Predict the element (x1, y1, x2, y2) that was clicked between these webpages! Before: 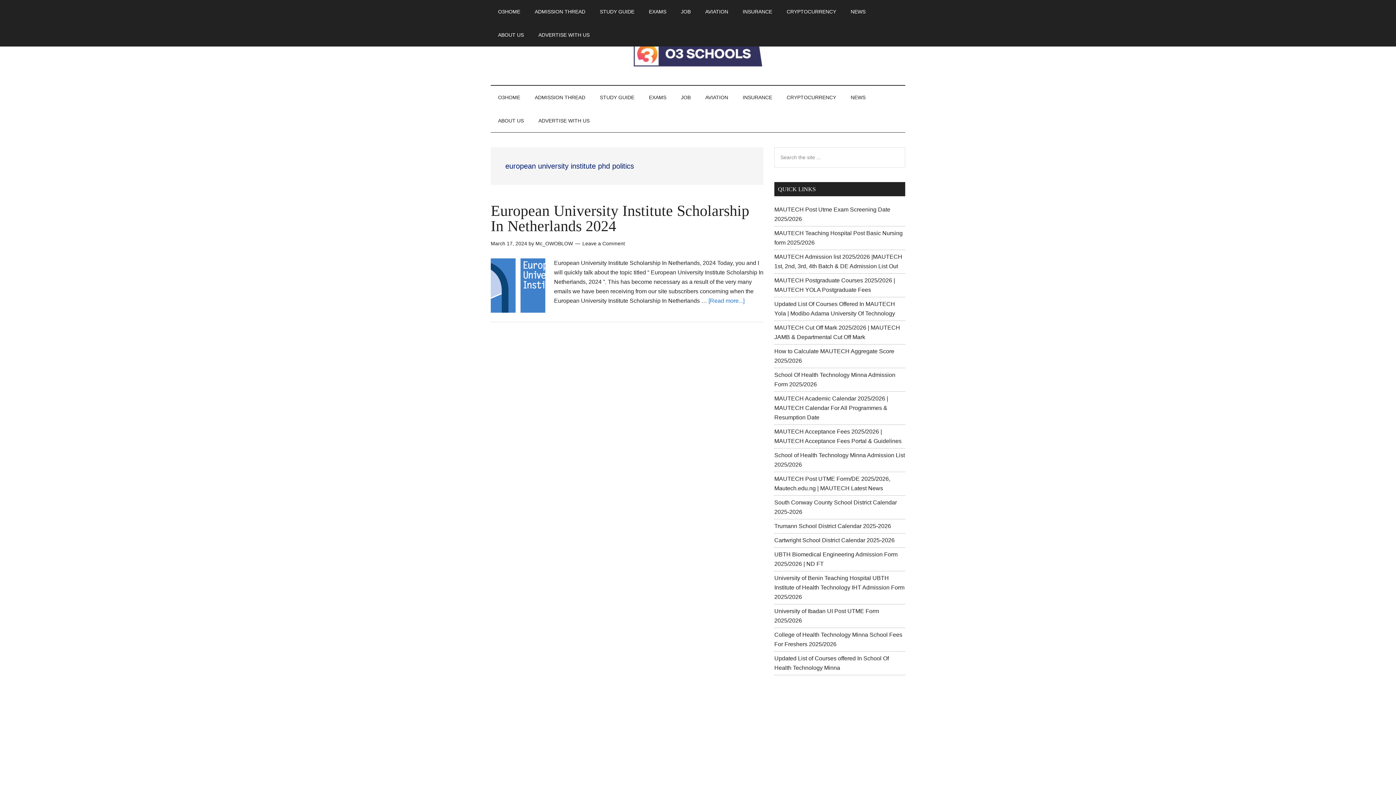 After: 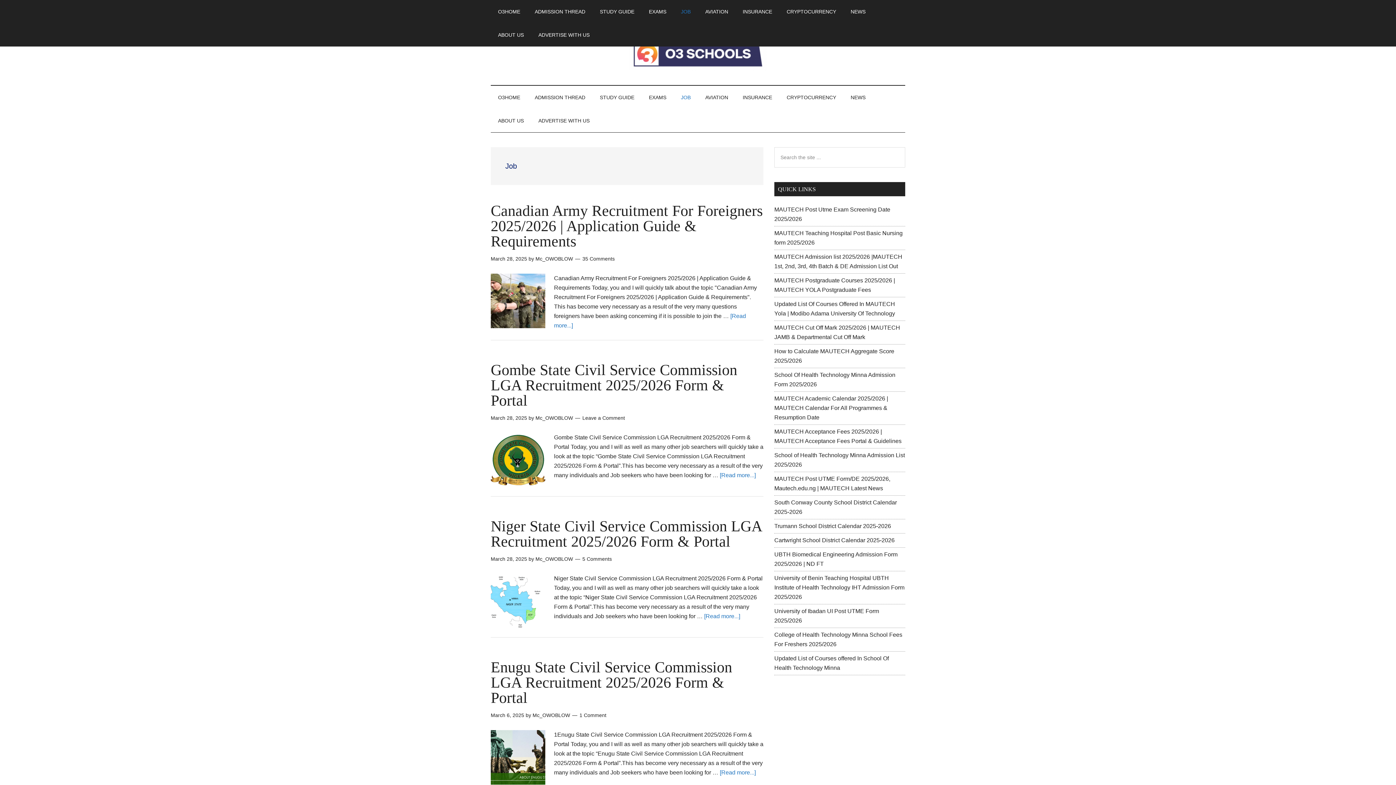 Action: label: JOB bbox: (673, 0, 698, 23)